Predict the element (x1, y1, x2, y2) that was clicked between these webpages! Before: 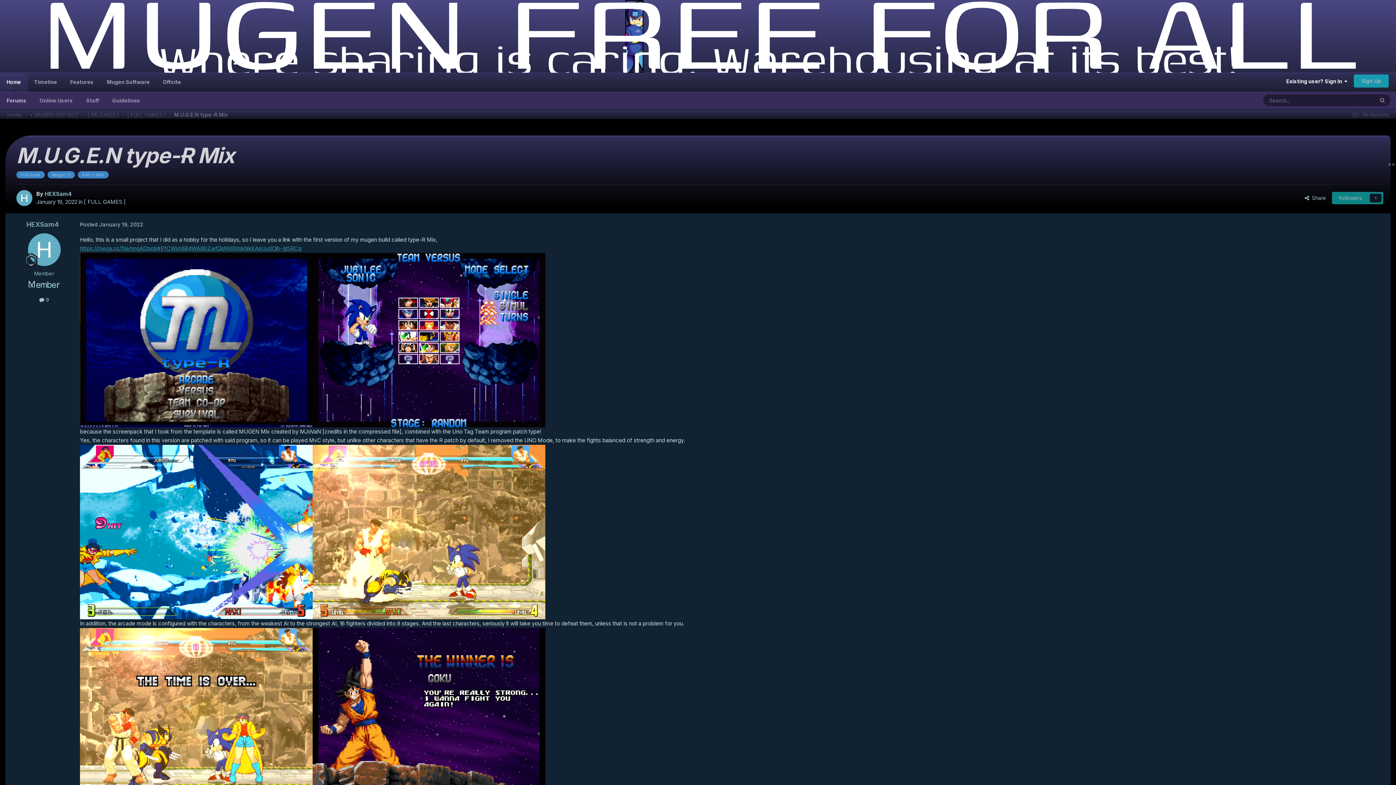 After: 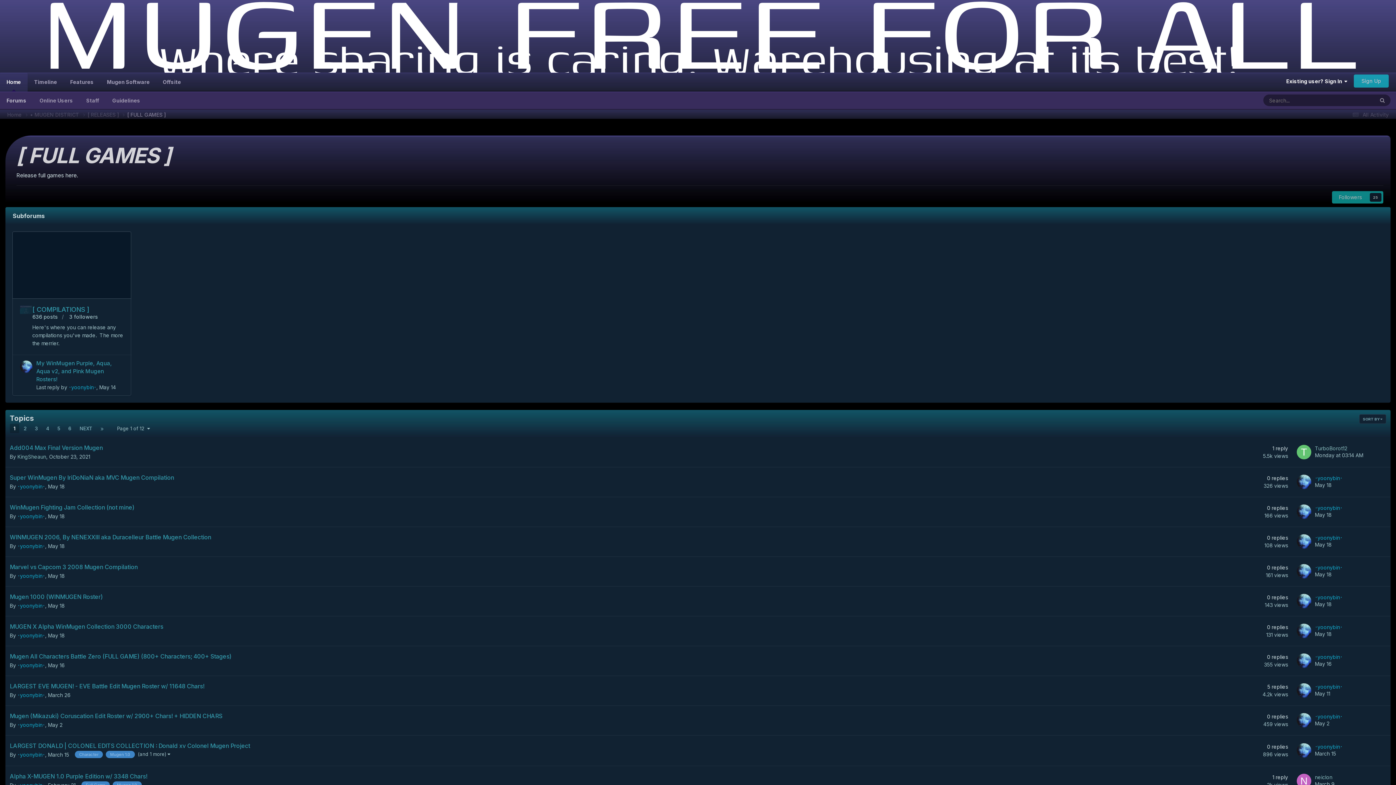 Action: bbox: (127, 110, 174, 118) label: [ FULL GAMES ] 